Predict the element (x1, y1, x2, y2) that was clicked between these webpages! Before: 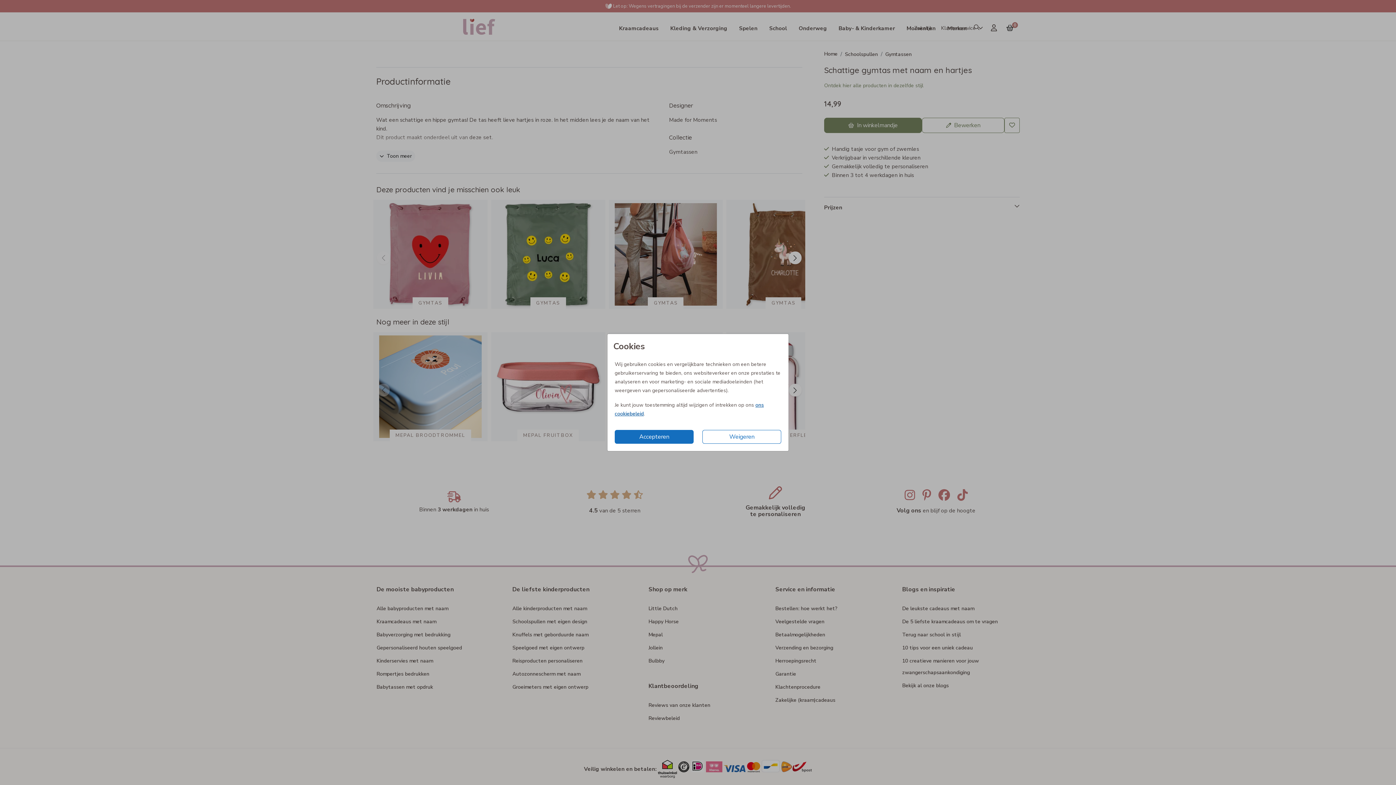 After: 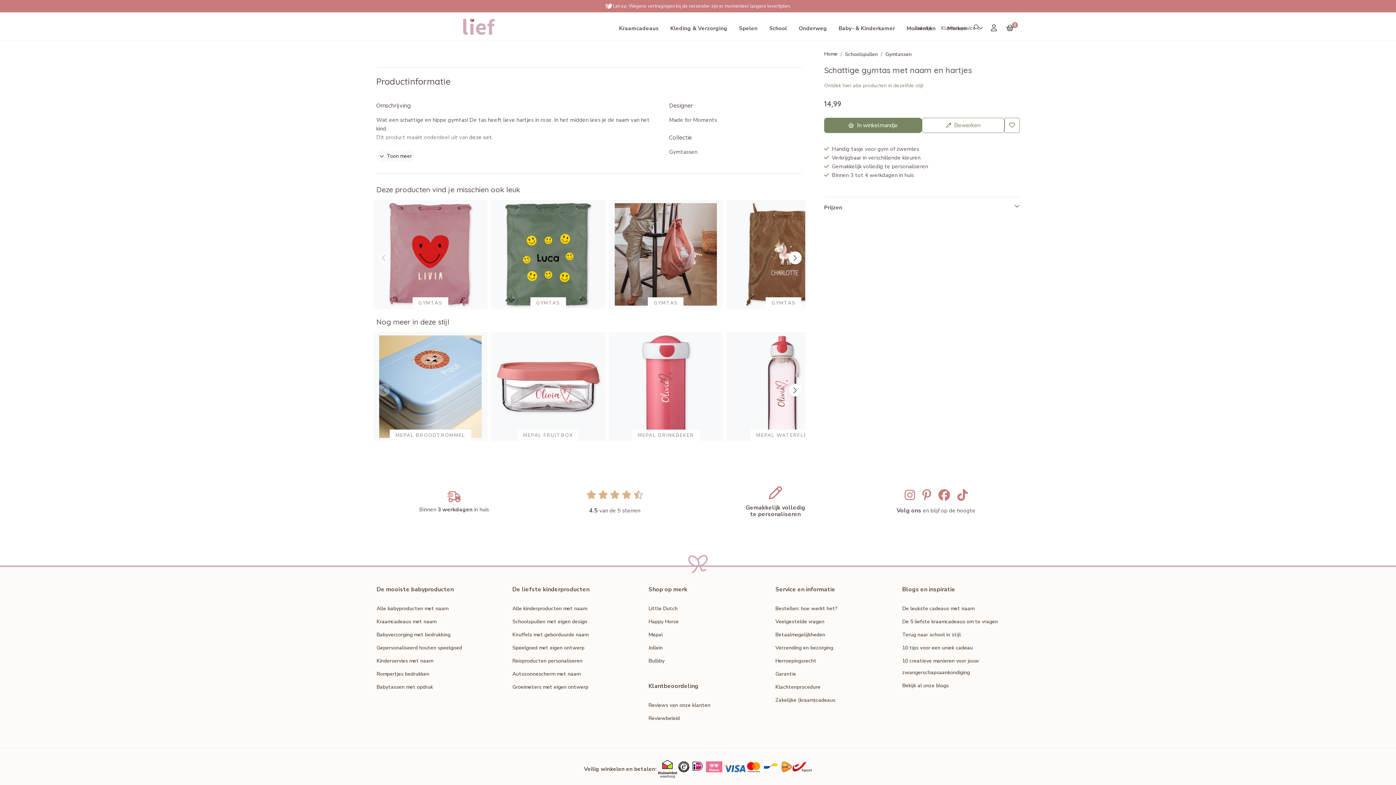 Action: label: Weigeren bbox: (702, 430, 781, 444)